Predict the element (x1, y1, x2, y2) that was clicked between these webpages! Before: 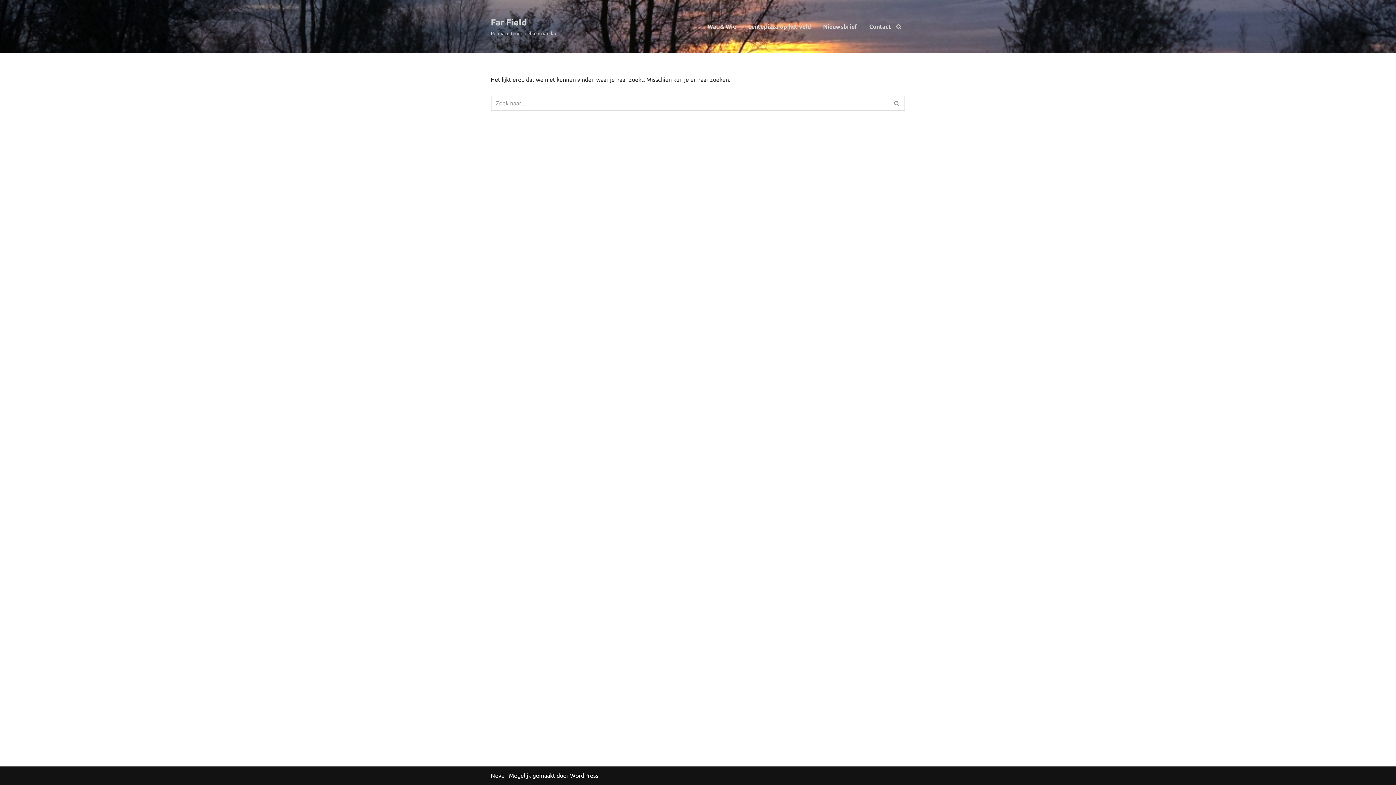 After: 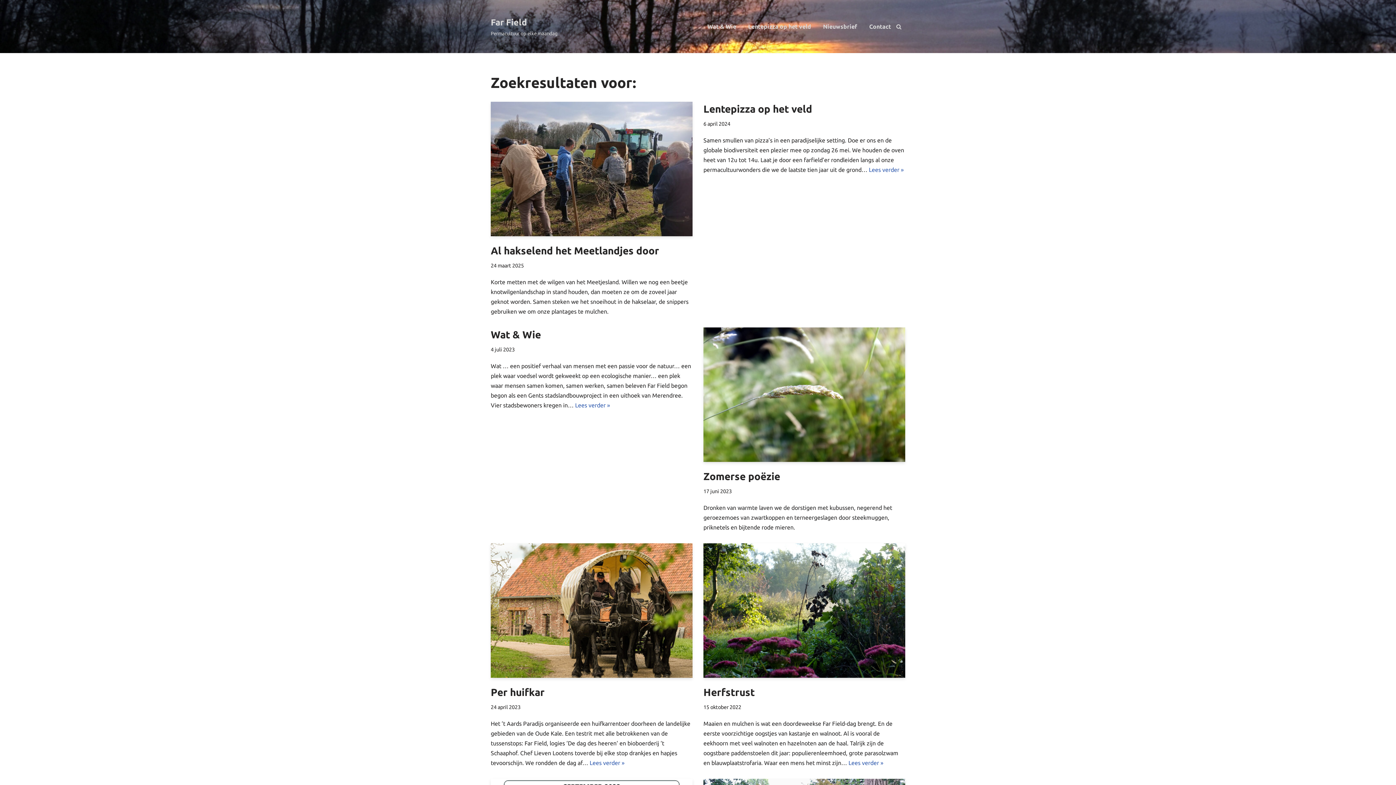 Action: bbox: (889, 95, 905, 110) label: Zoeken